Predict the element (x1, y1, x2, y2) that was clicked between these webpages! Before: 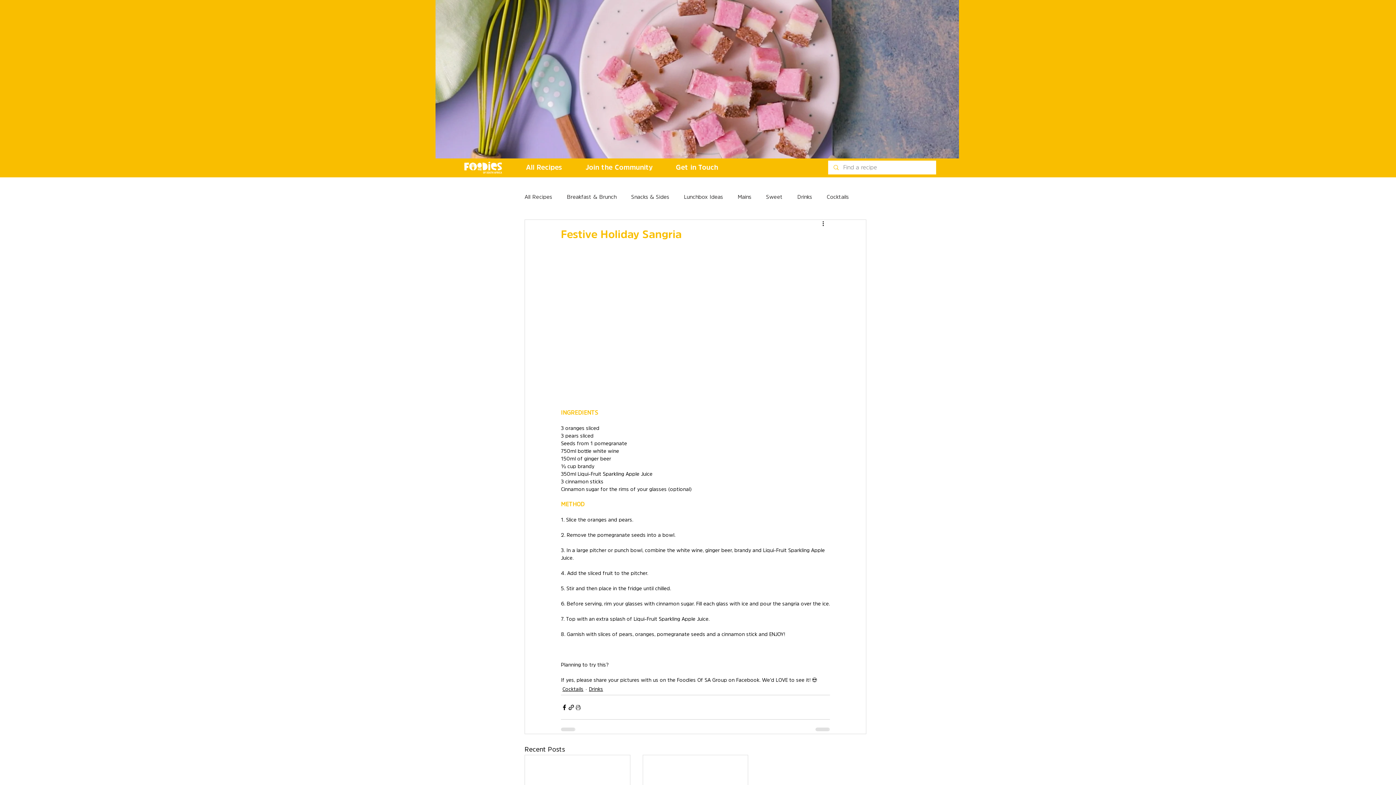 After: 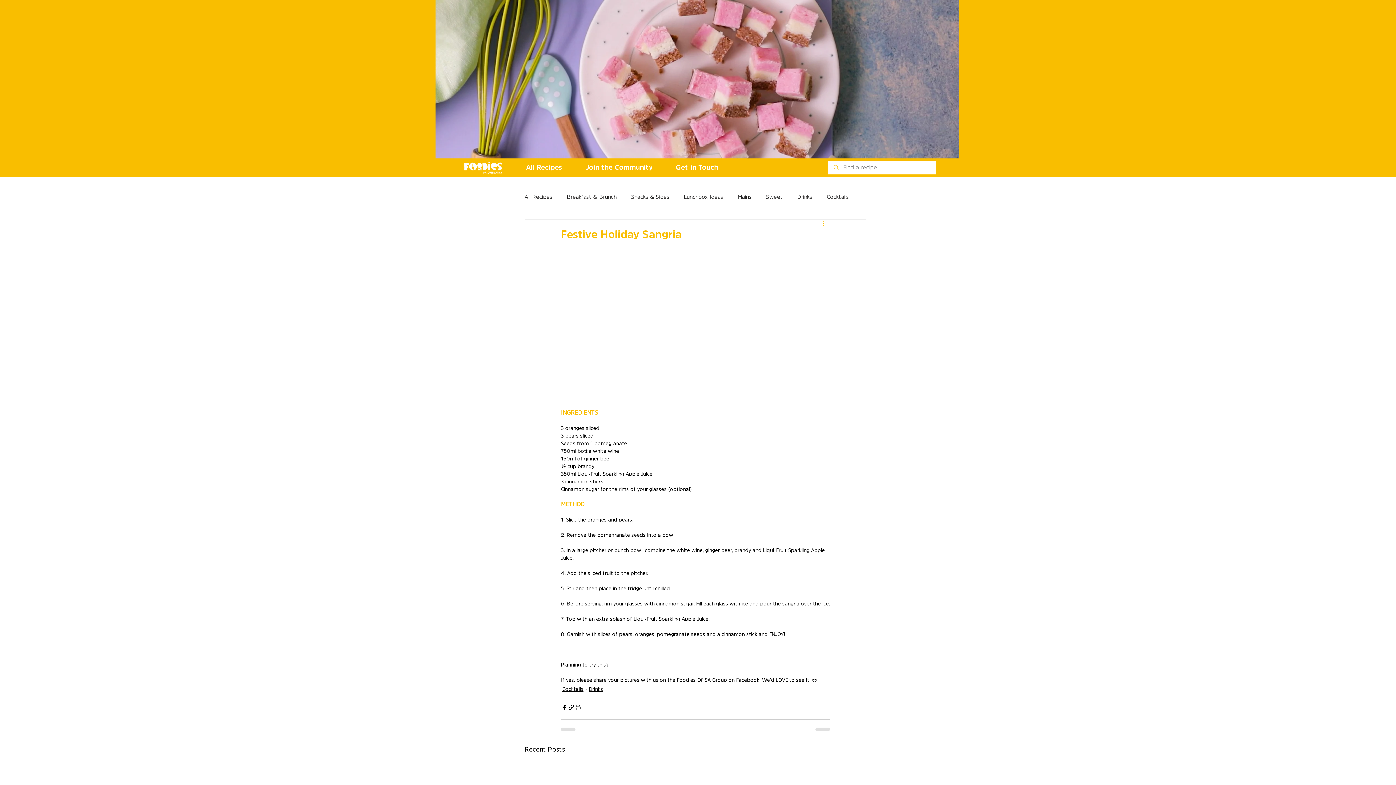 Action: bbox: (821, 220, 830, 228) label: More actions